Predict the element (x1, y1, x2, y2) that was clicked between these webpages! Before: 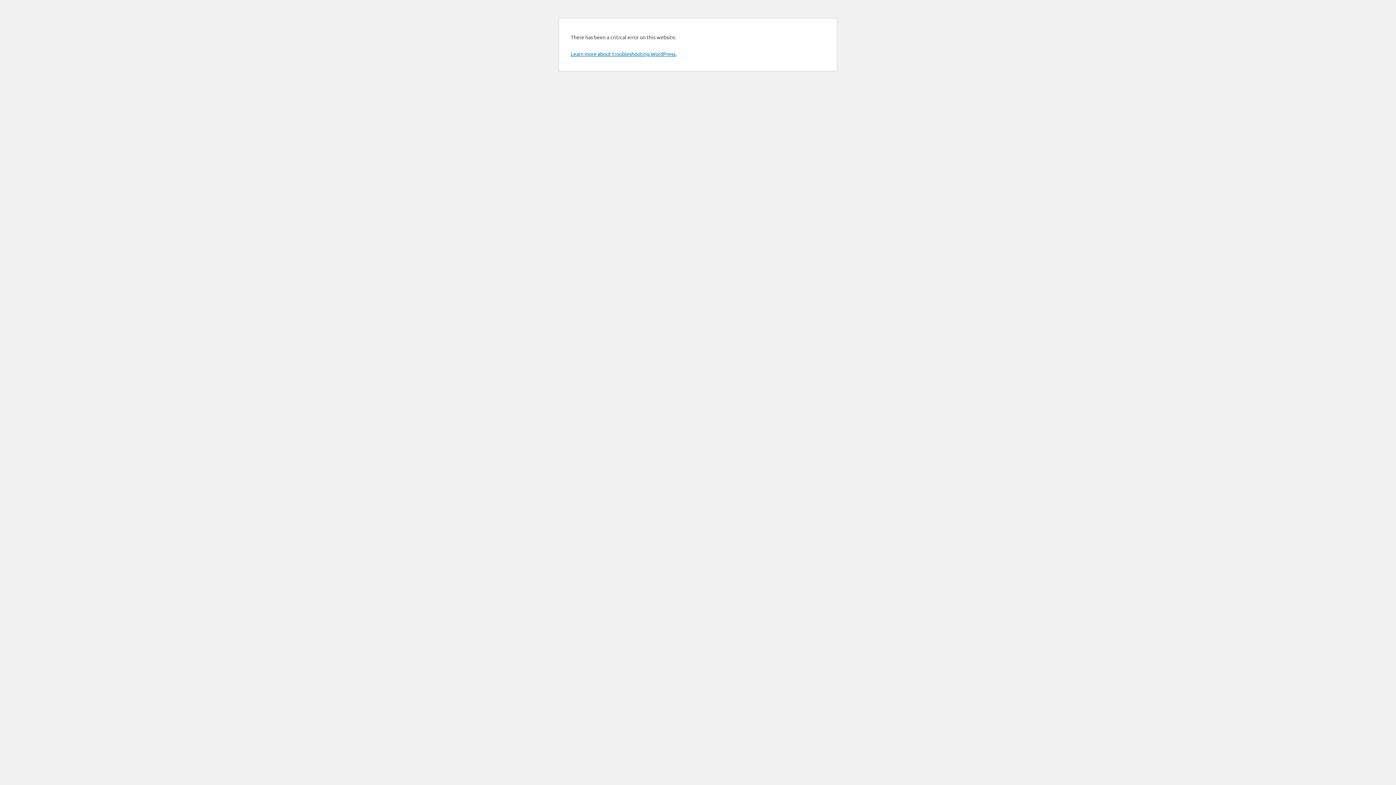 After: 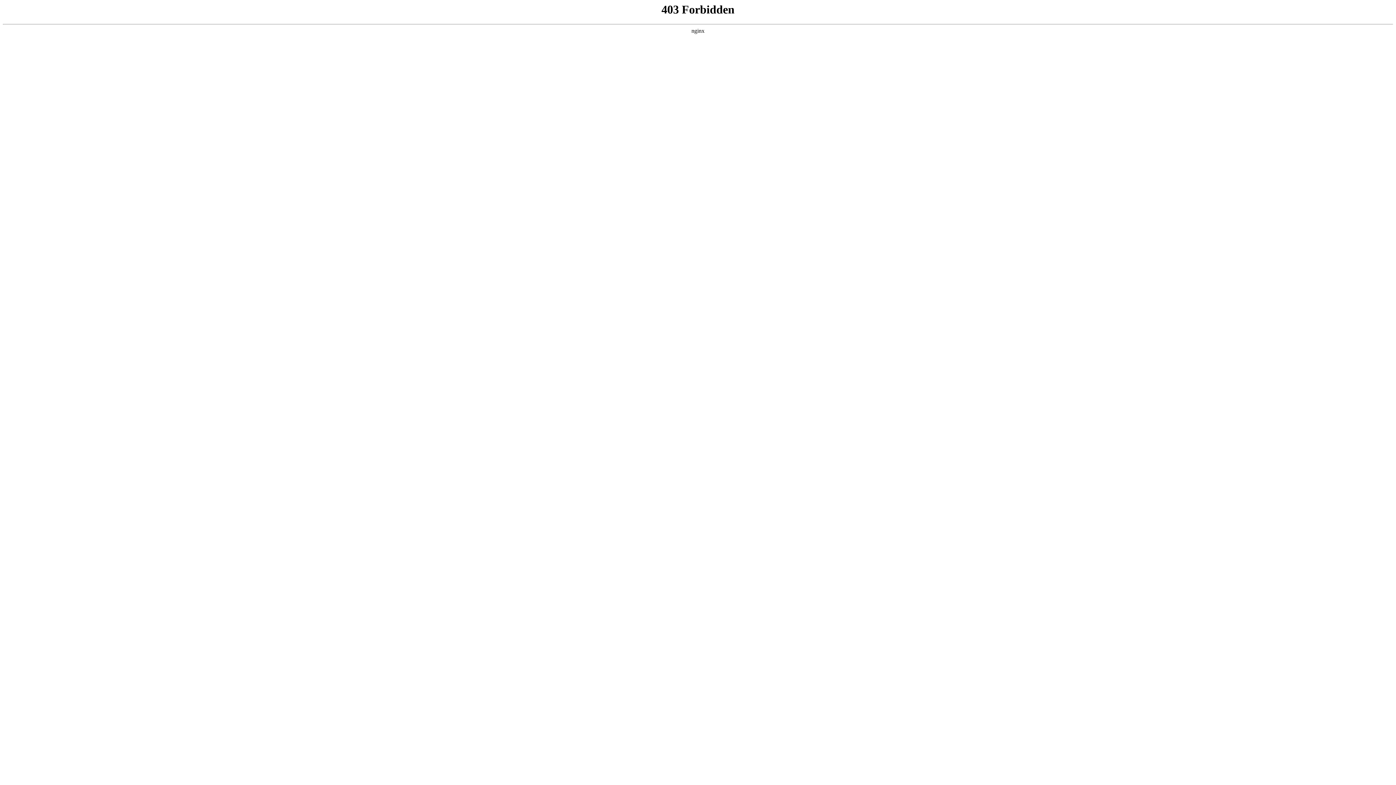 Action: label: Learn more about troubleshooting WordPress. bbox: (570, 50, 676, 57)